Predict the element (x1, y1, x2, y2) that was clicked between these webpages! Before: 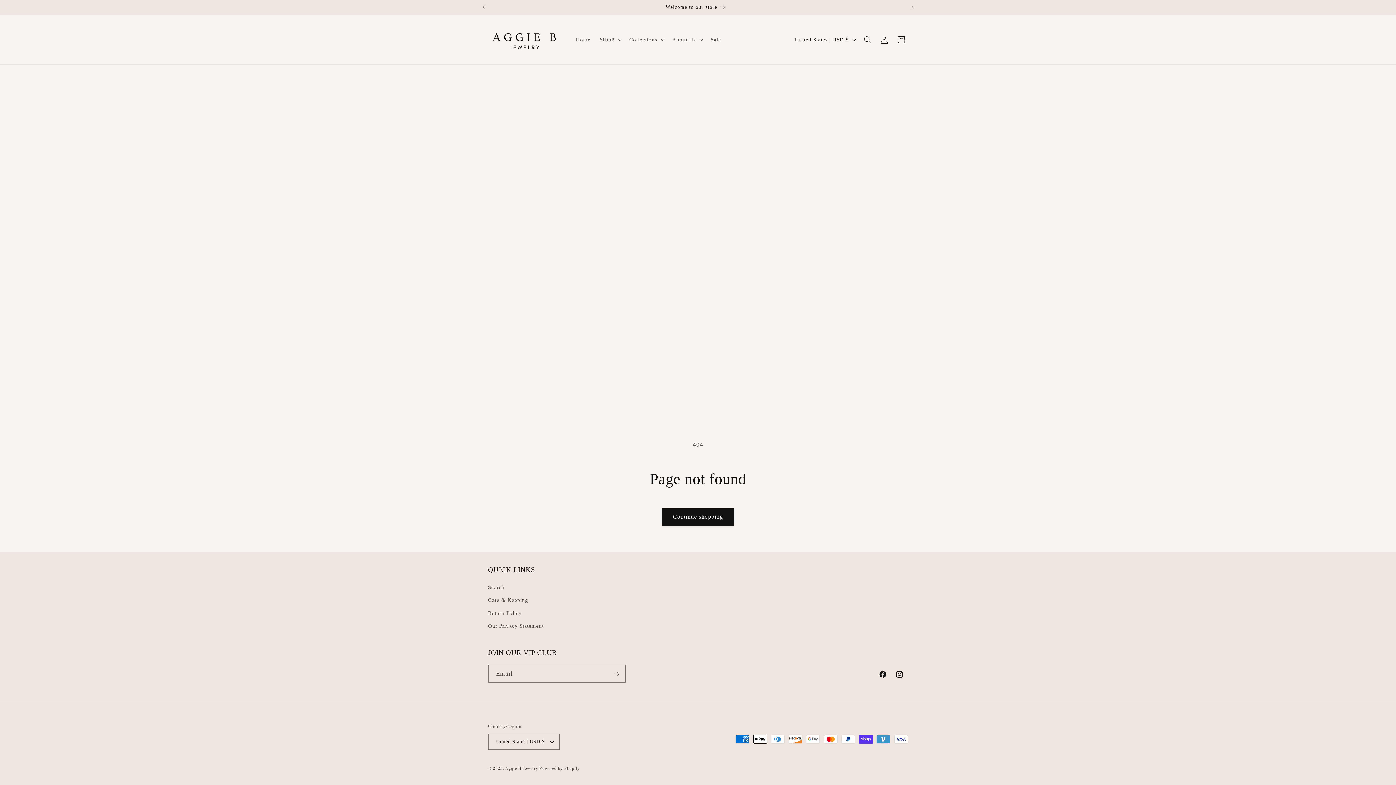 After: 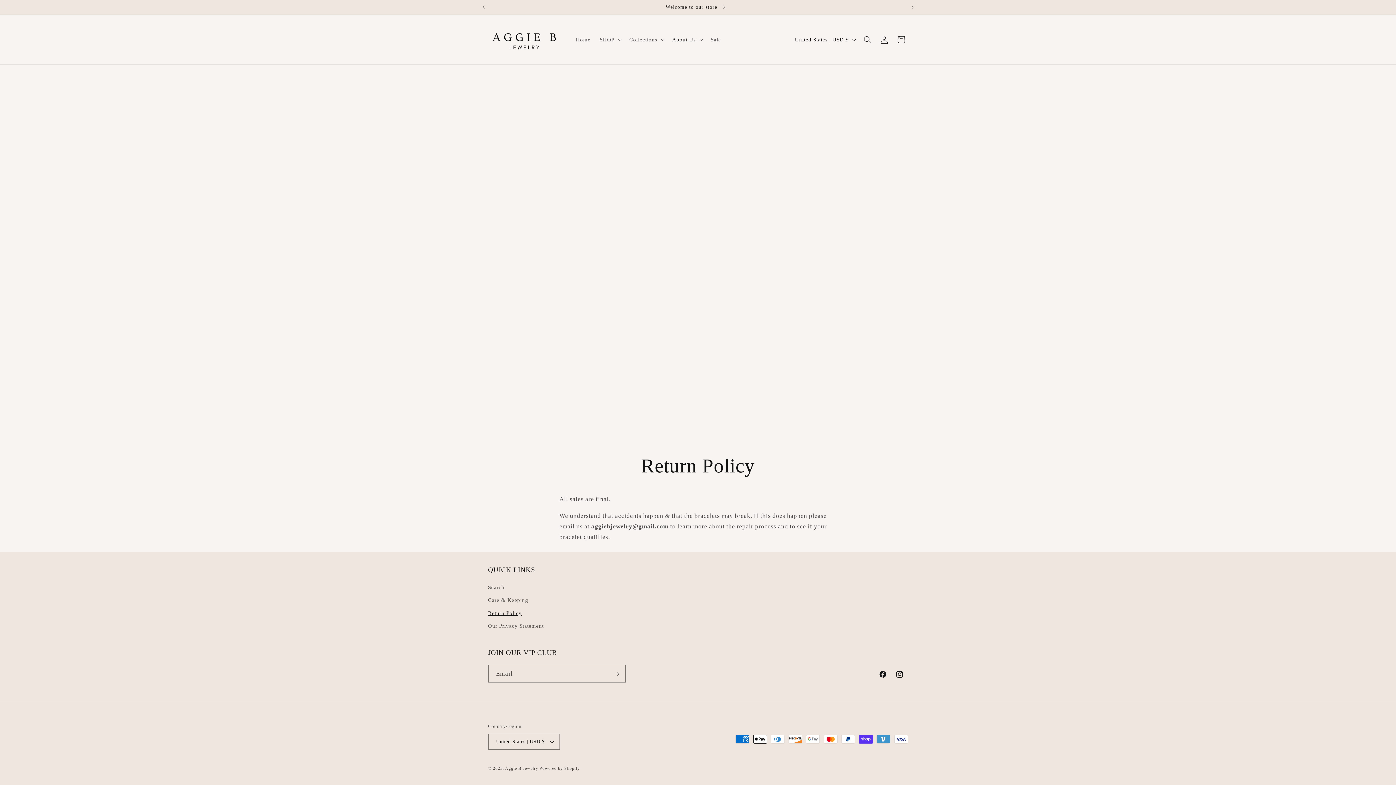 Action: bbox: (488, 607, 522, 620) label: Return Policy